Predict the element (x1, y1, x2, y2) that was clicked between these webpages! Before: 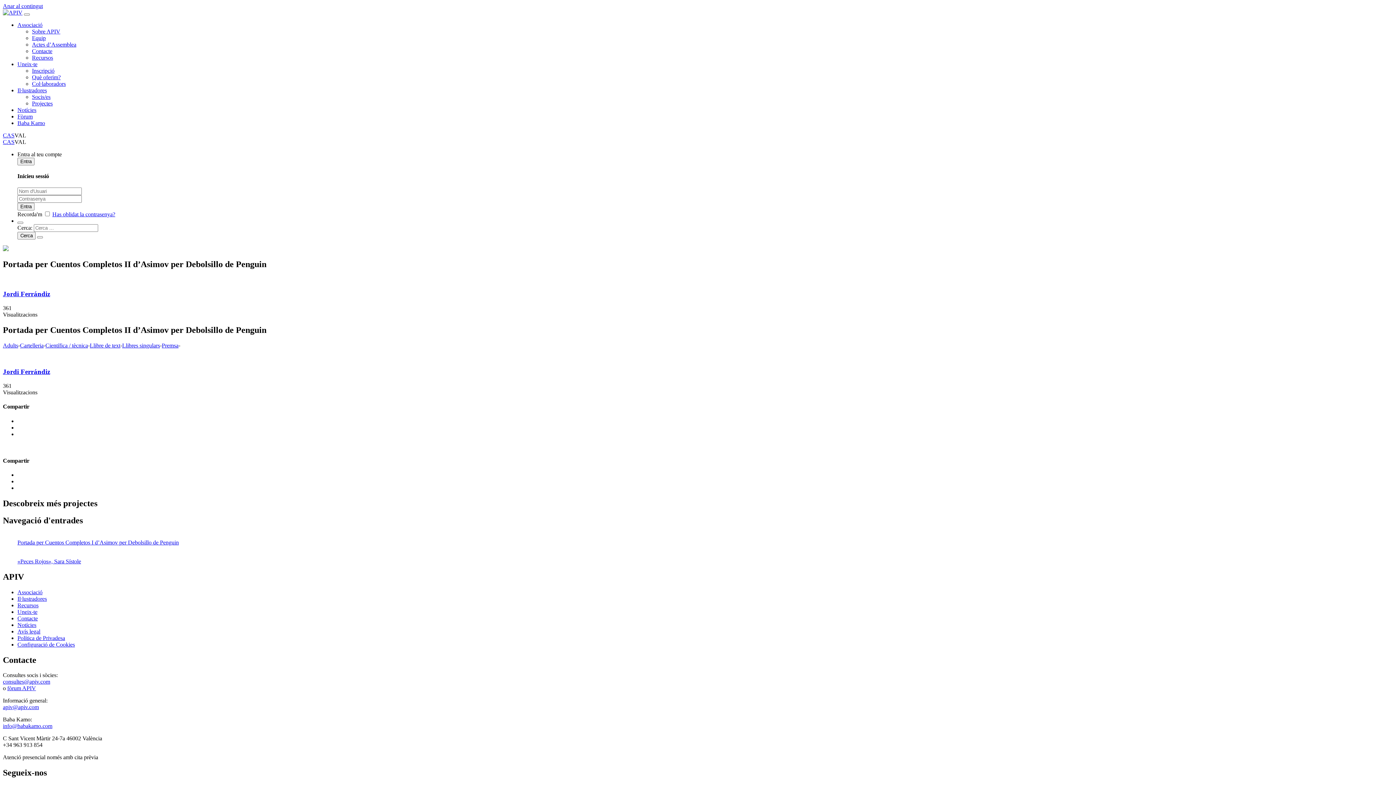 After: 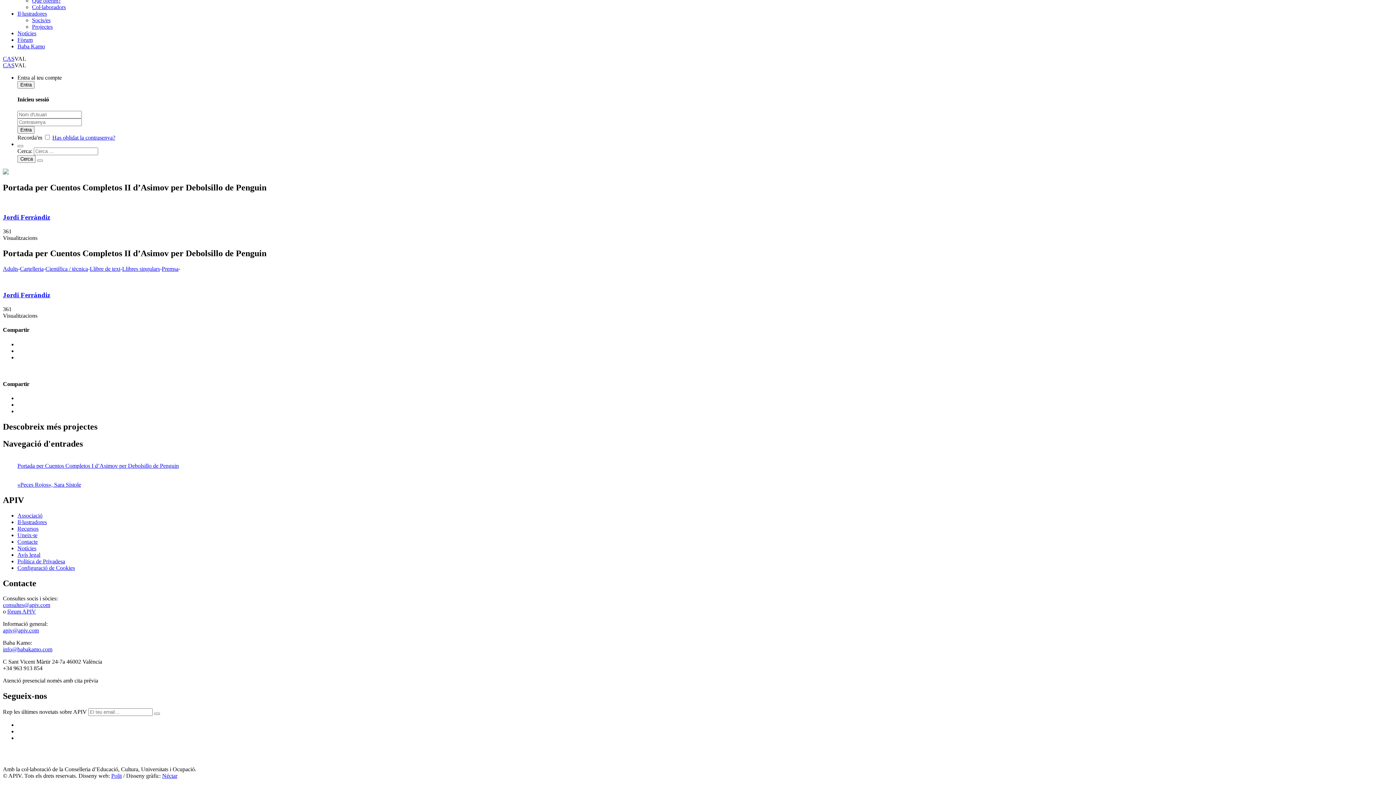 Action: bbox: (2, 2, 42, 9) label: Anar al contingut